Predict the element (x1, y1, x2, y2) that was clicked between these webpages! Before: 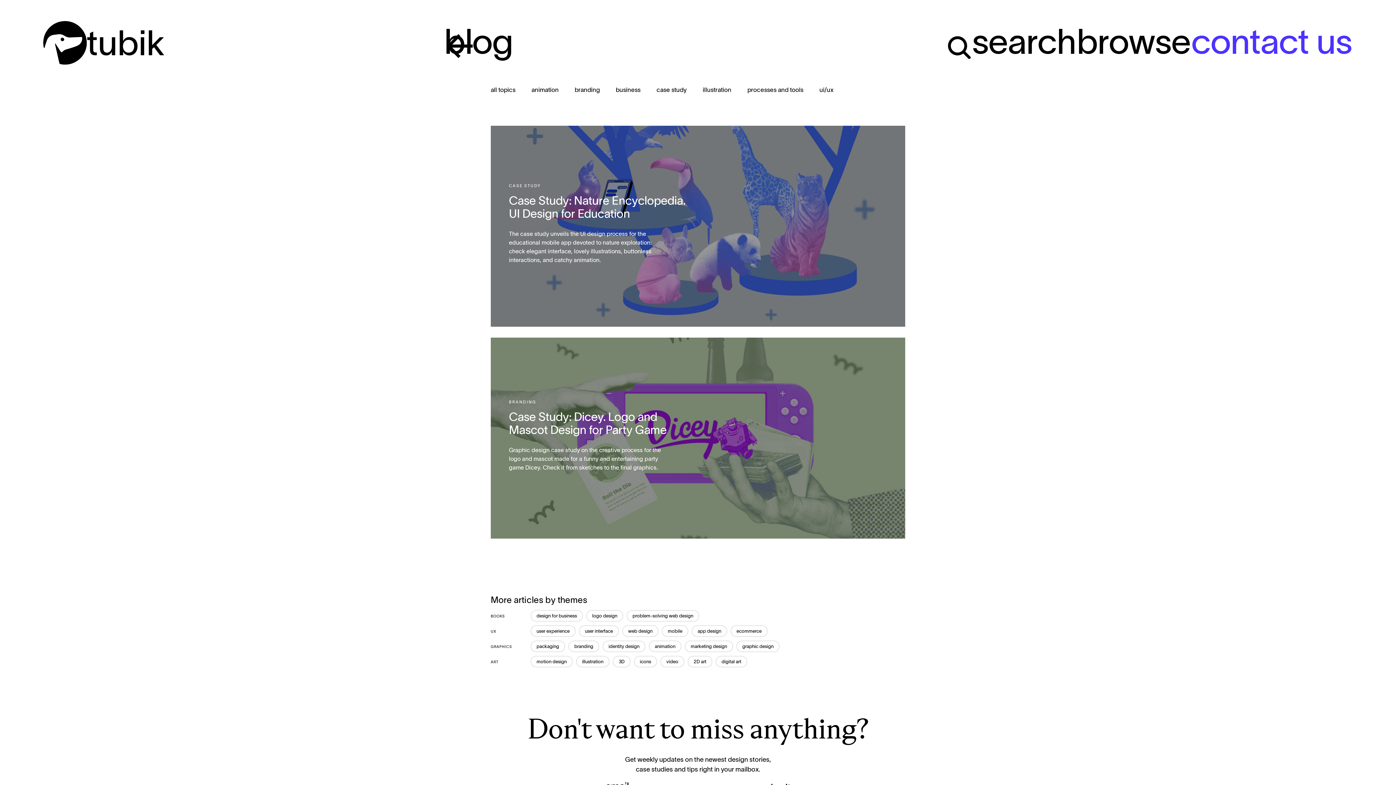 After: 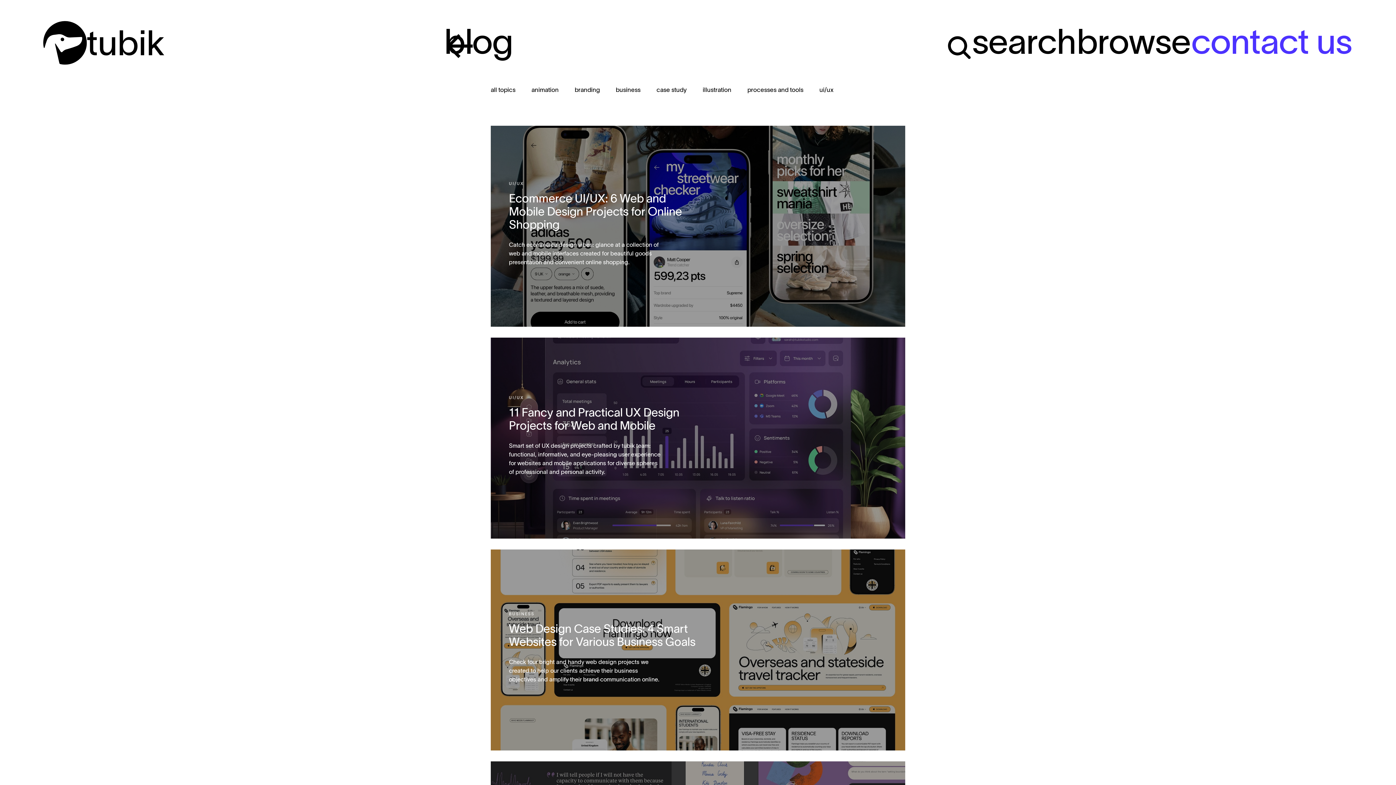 Action: bbox: (530, 656, 572, 667) label: motion design